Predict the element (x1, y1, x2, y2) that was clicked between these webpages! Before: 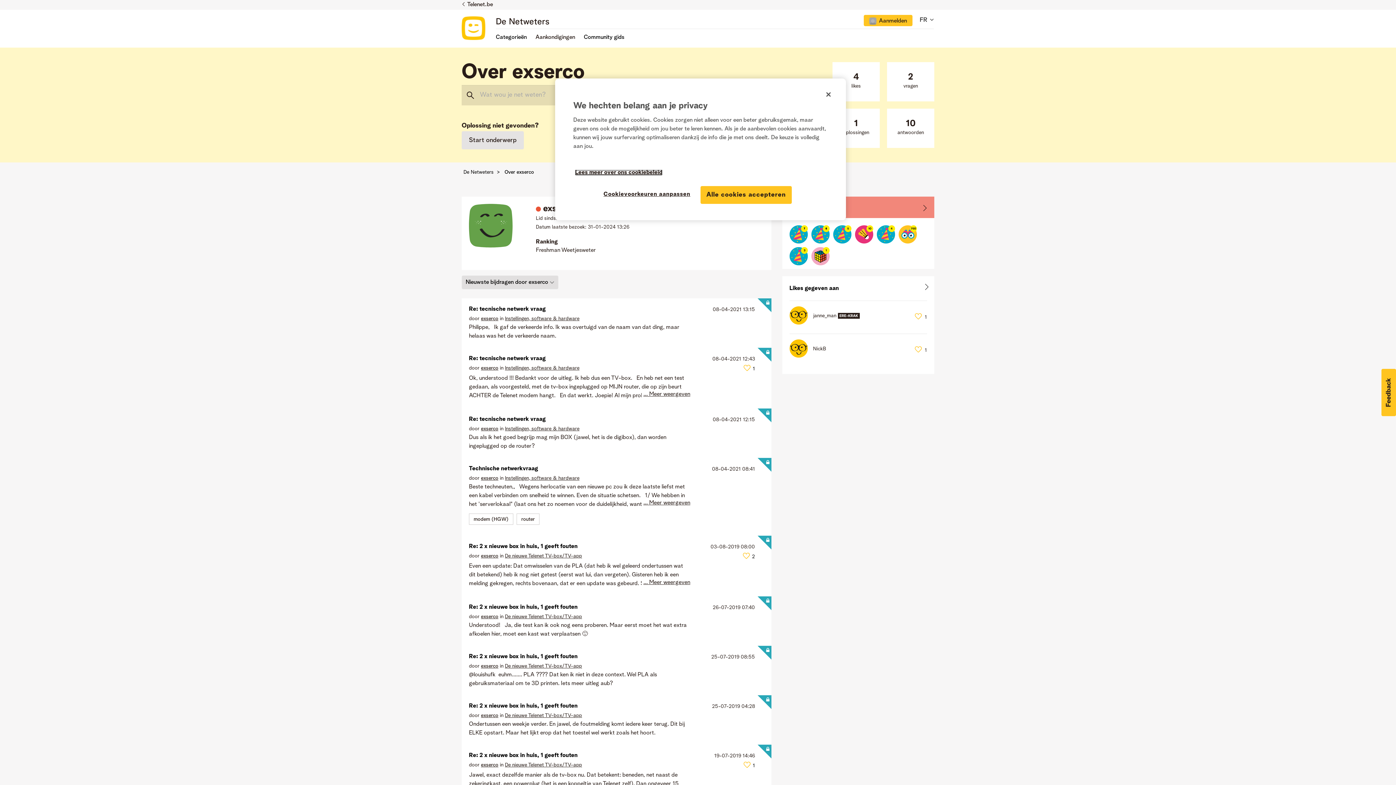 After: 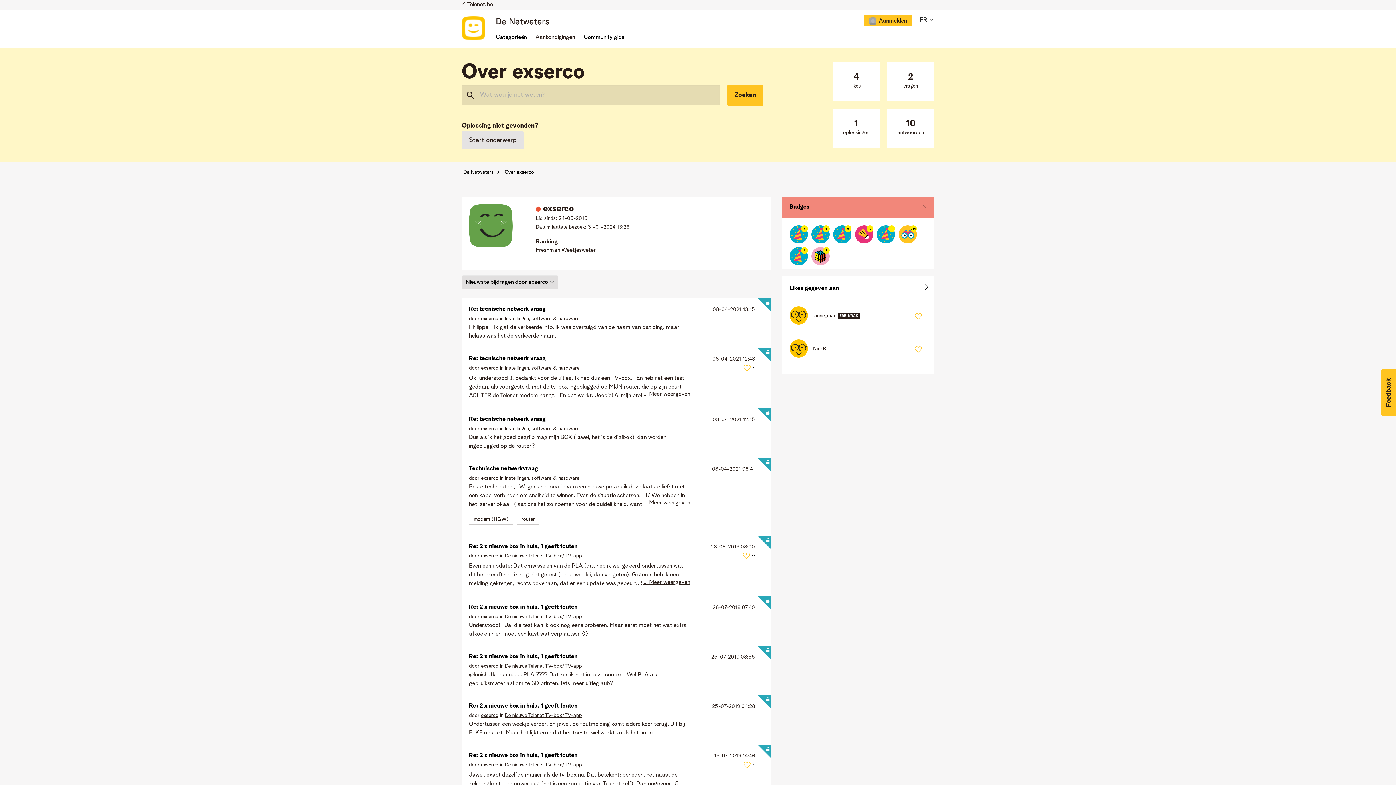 Action: bbox: (820, 86, 836, 102) label: Sluiten